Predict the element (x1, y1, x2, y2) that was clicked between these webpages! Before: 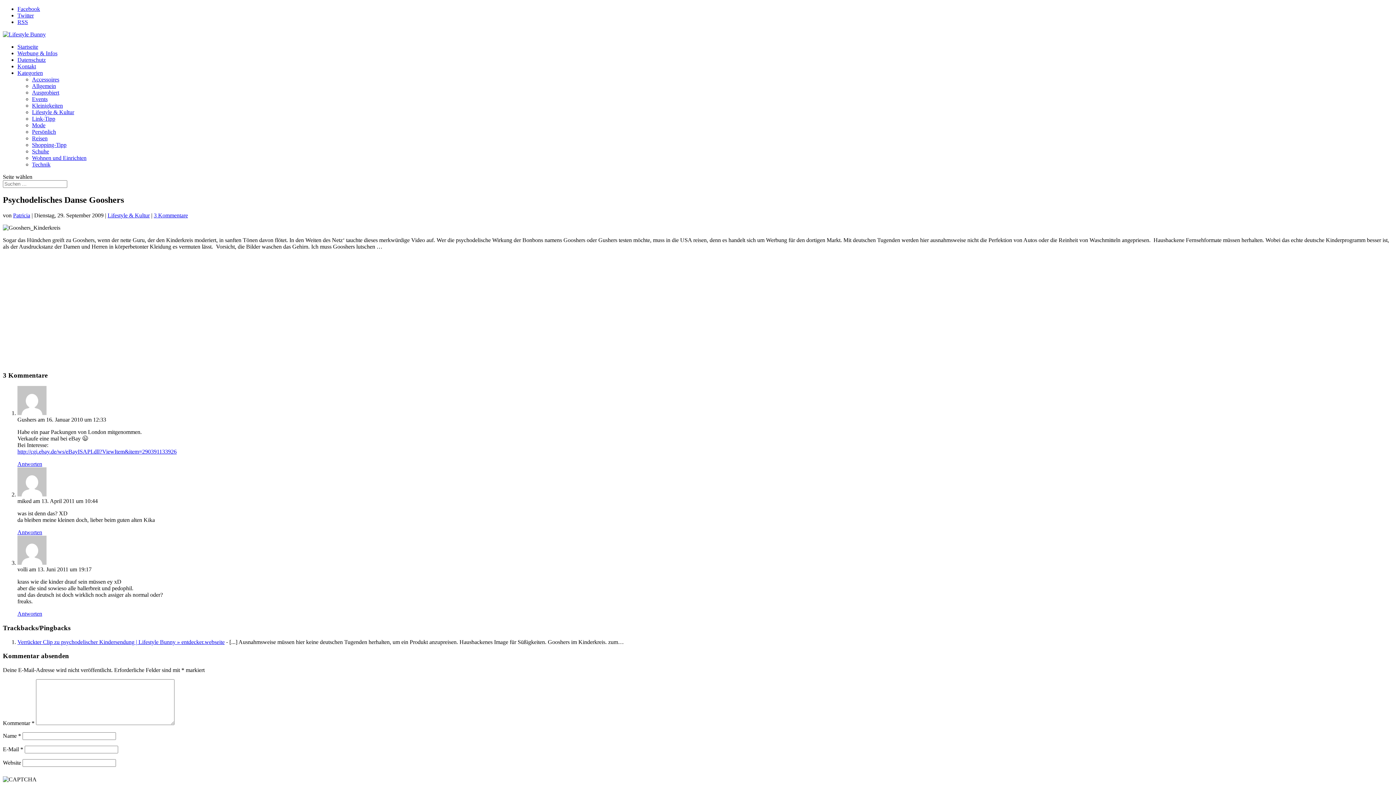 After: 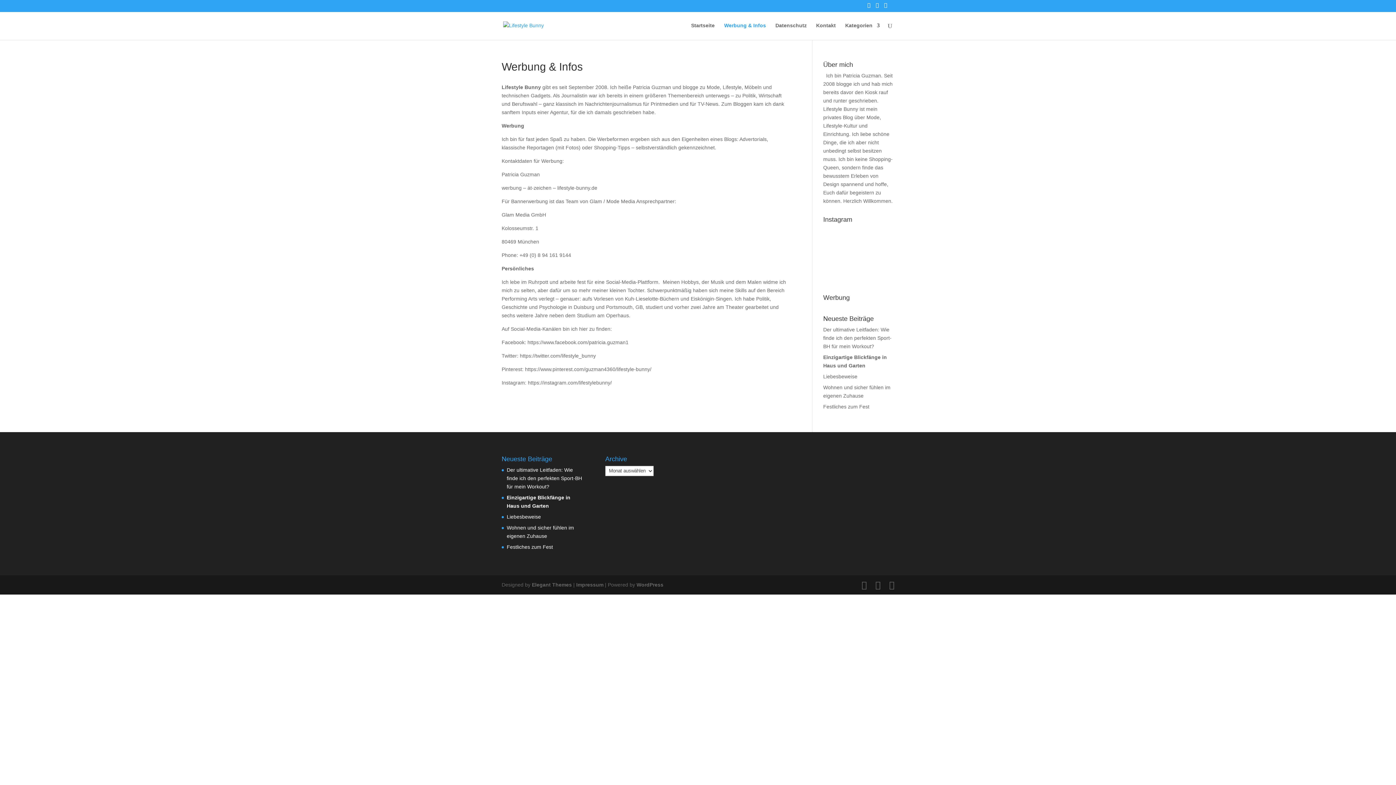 Action: label: Werbung & Infos bbox: (17, 50, 57, 56)